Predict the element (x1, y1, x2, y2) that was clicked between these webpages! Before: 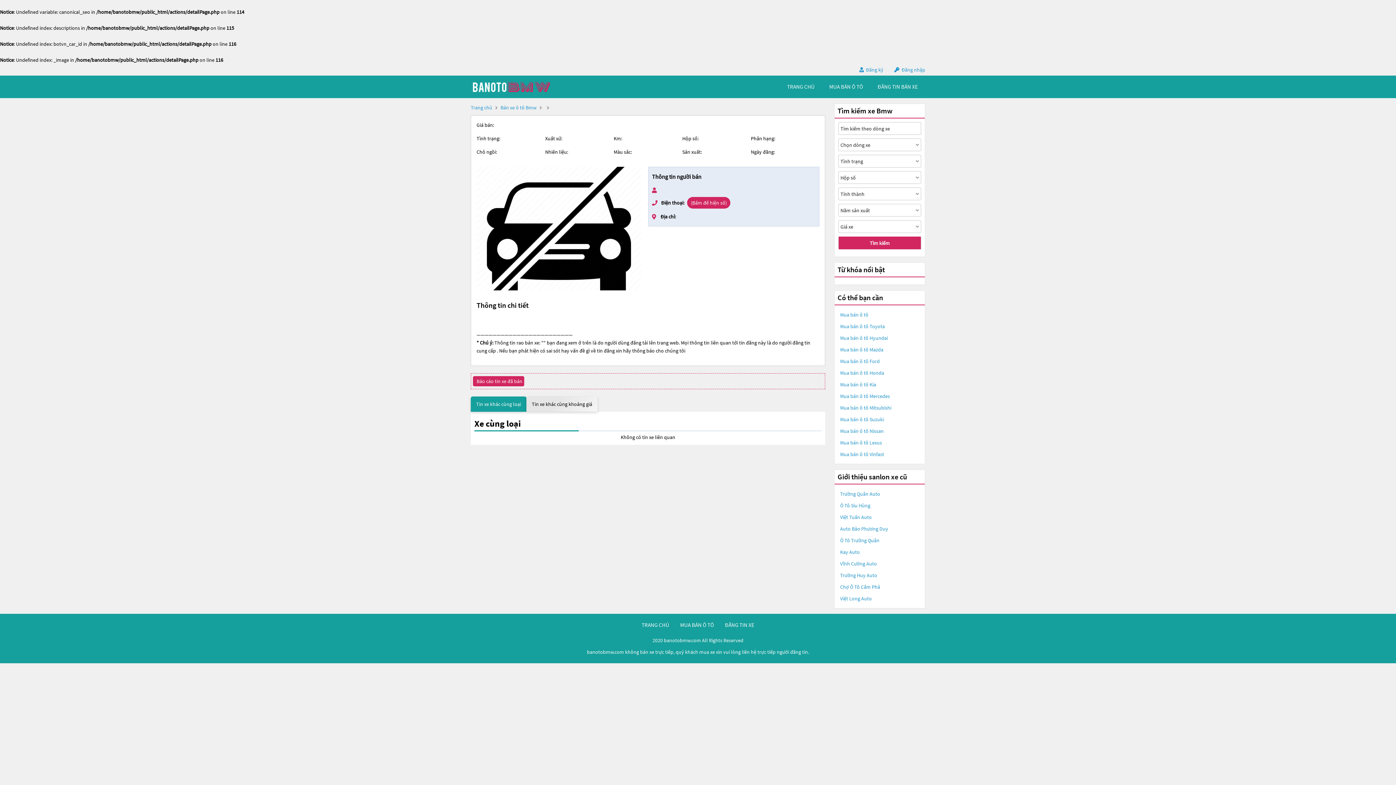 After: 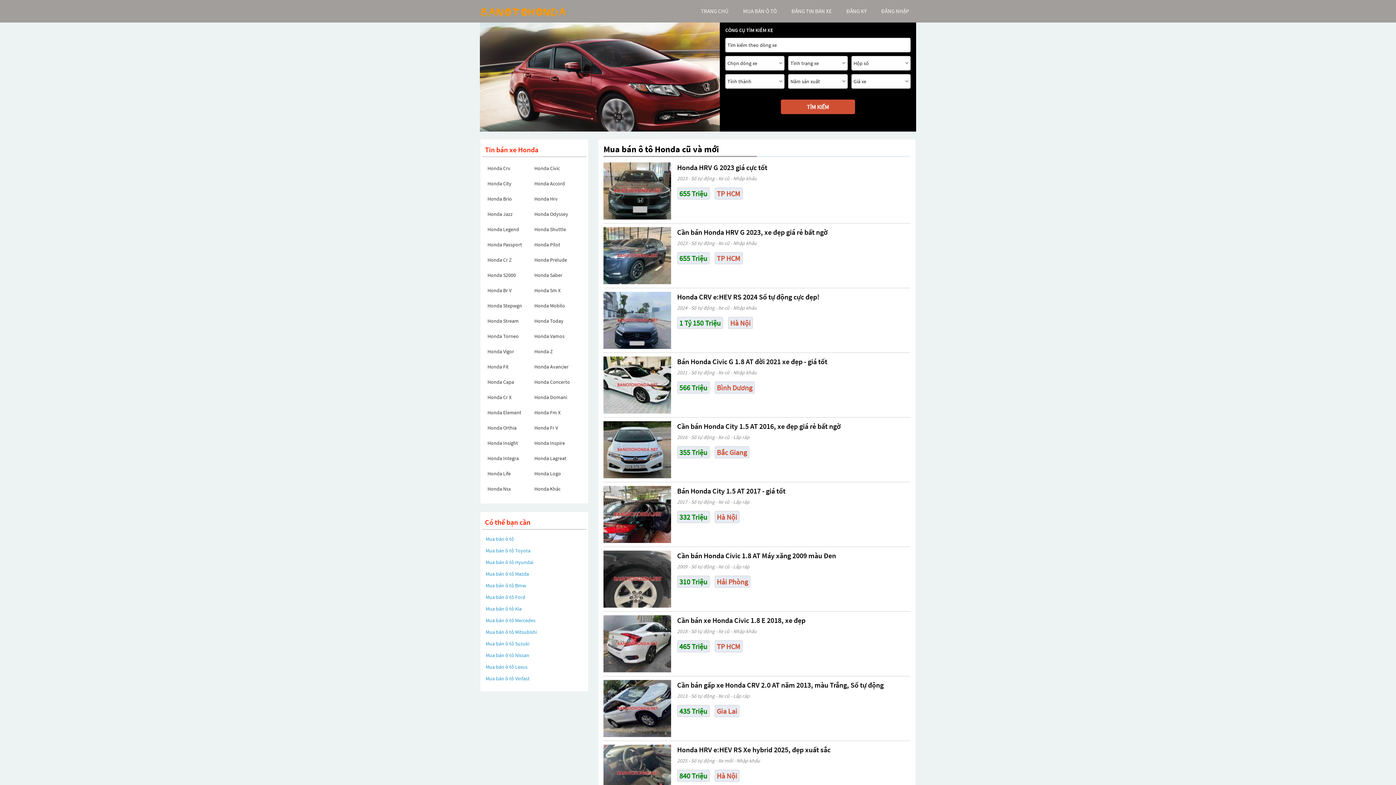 Action: label: Mua bán ô tô Honda bbox: (840, 369, 884, 377)